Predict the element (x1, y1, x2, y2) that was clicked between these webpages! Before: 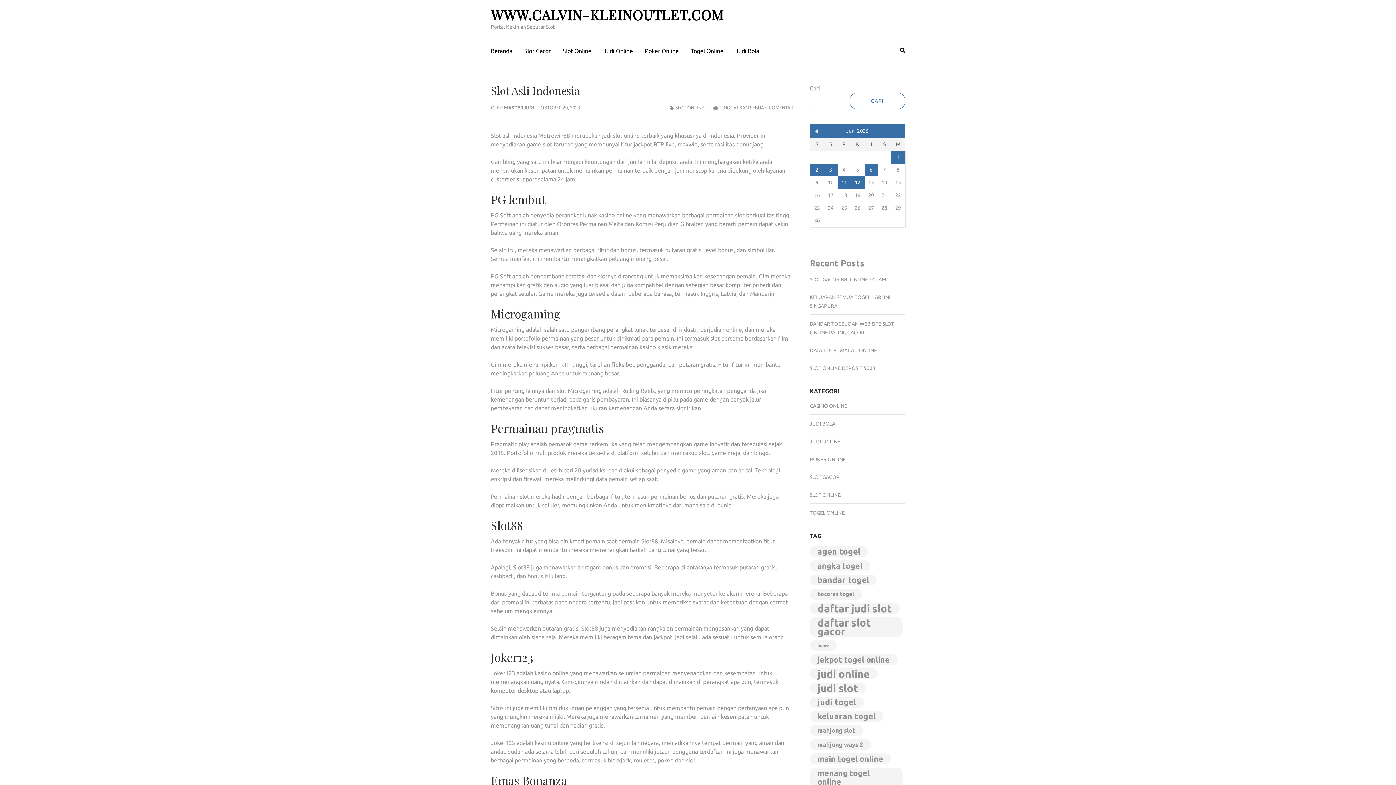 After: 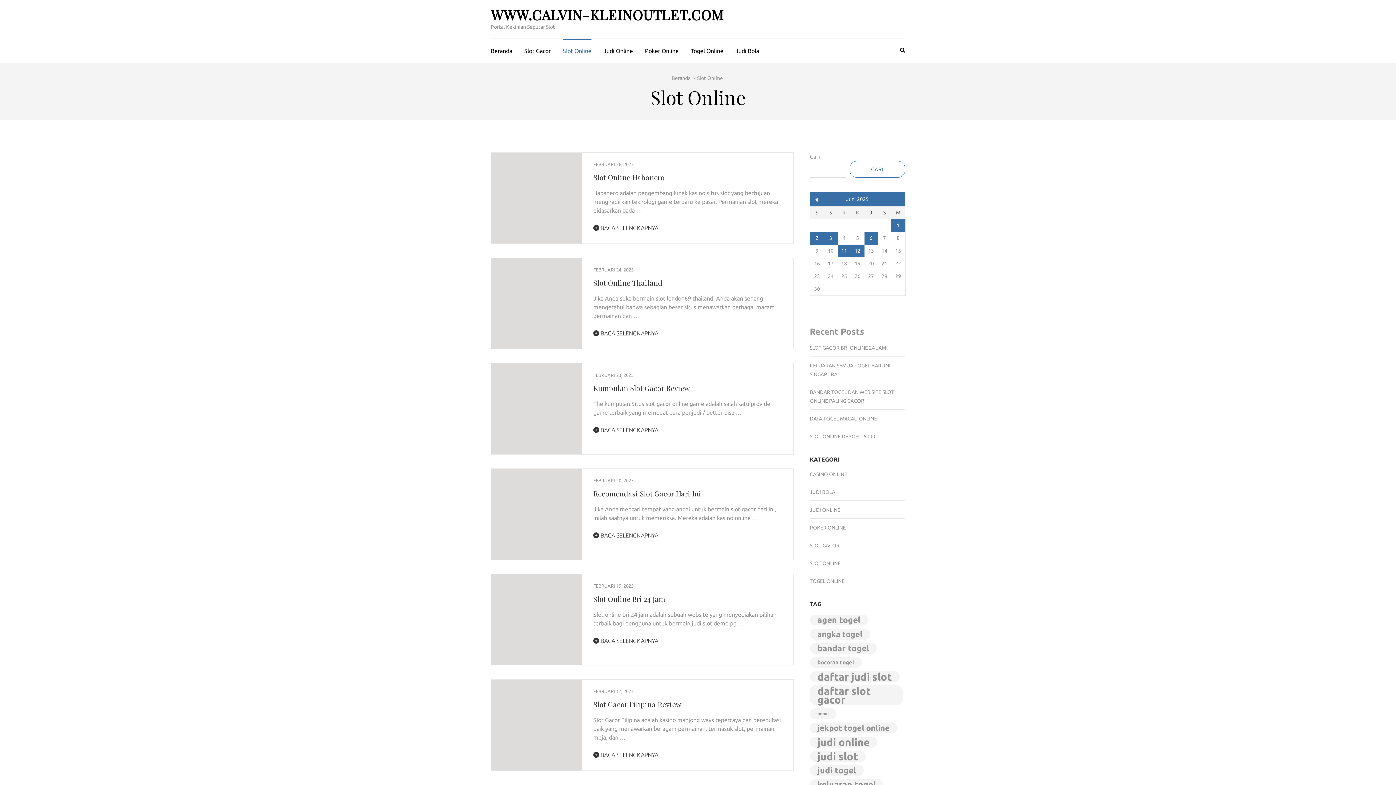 Action: label: SLOT ONLINE bbox: (810, 490, 840, 499)